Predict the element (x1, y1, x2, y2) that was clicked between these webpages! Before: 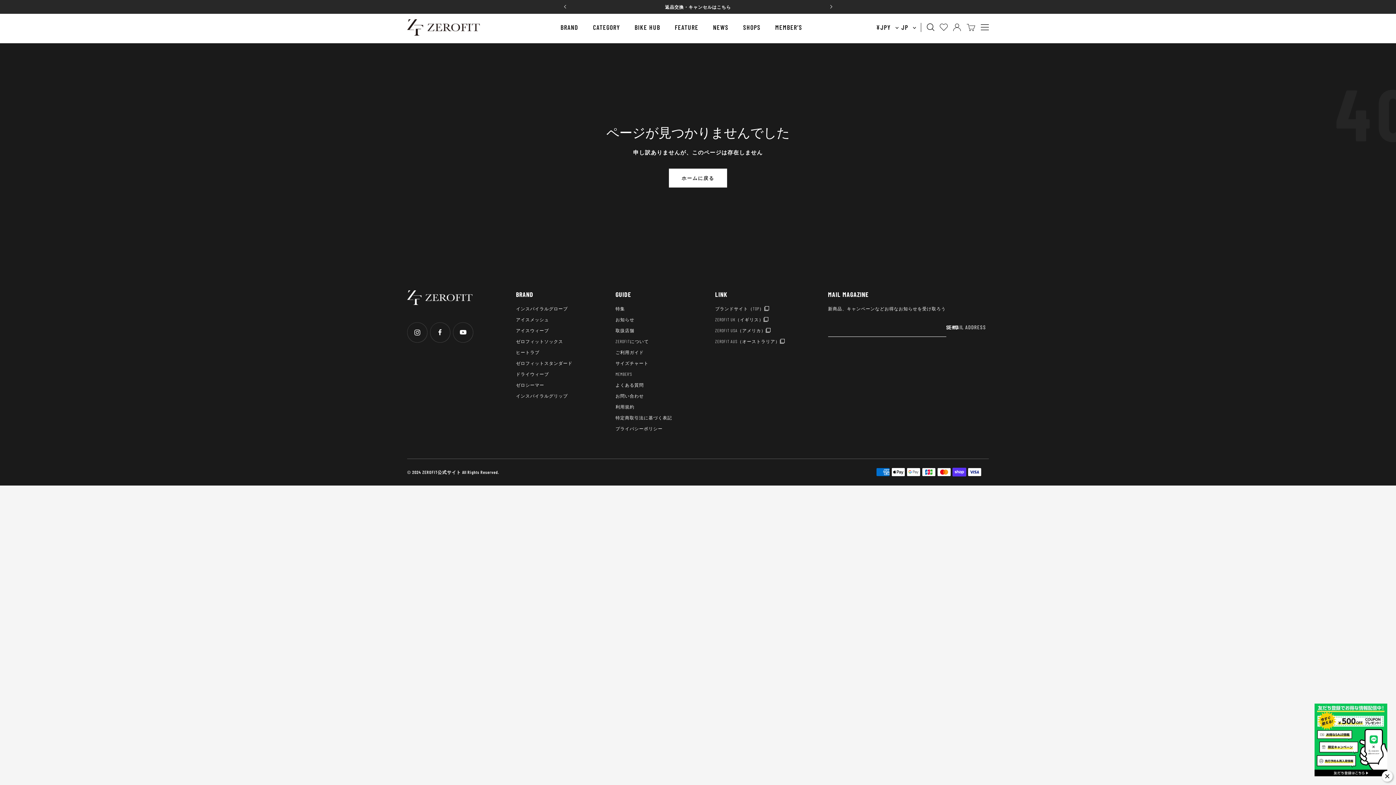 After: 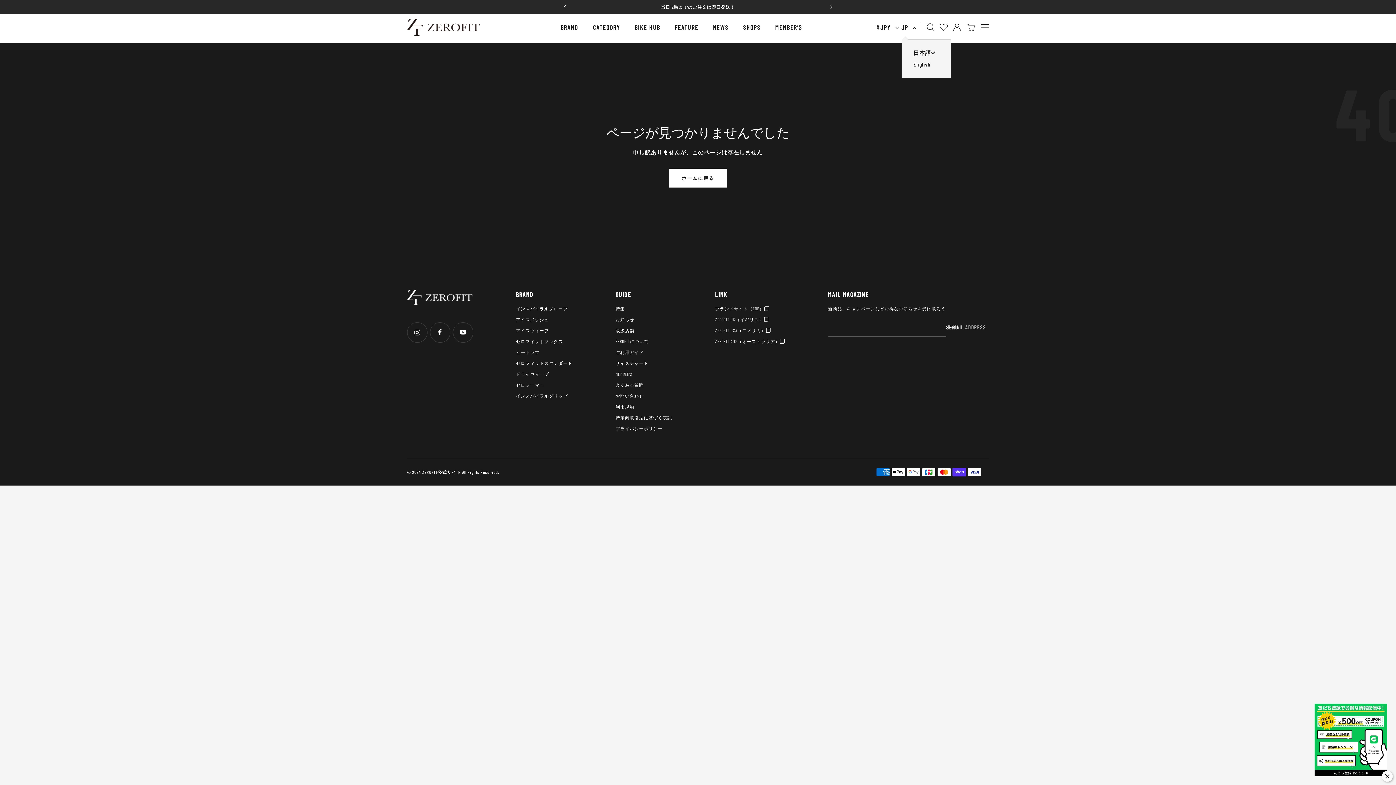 Action: label: JP  bbox: (901, 21, 916, 32)